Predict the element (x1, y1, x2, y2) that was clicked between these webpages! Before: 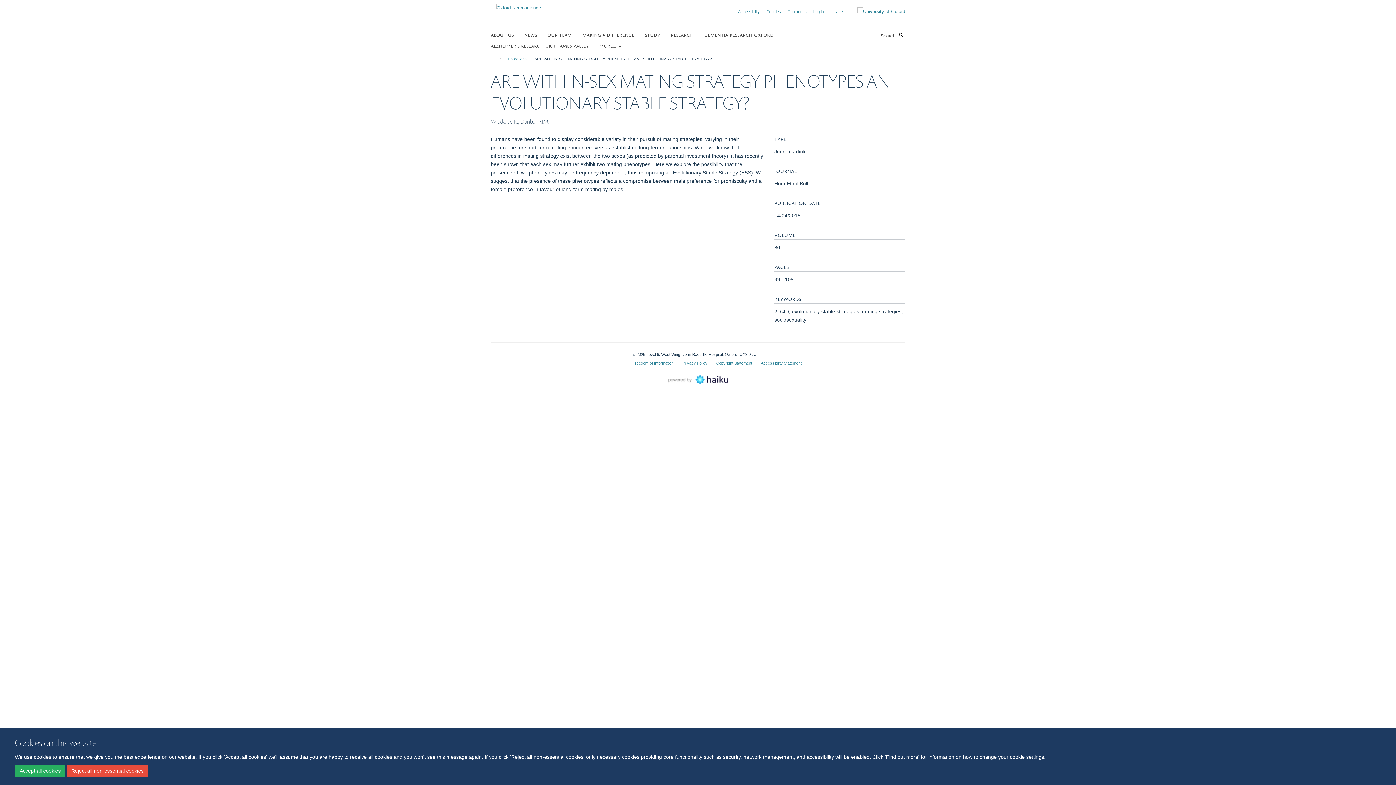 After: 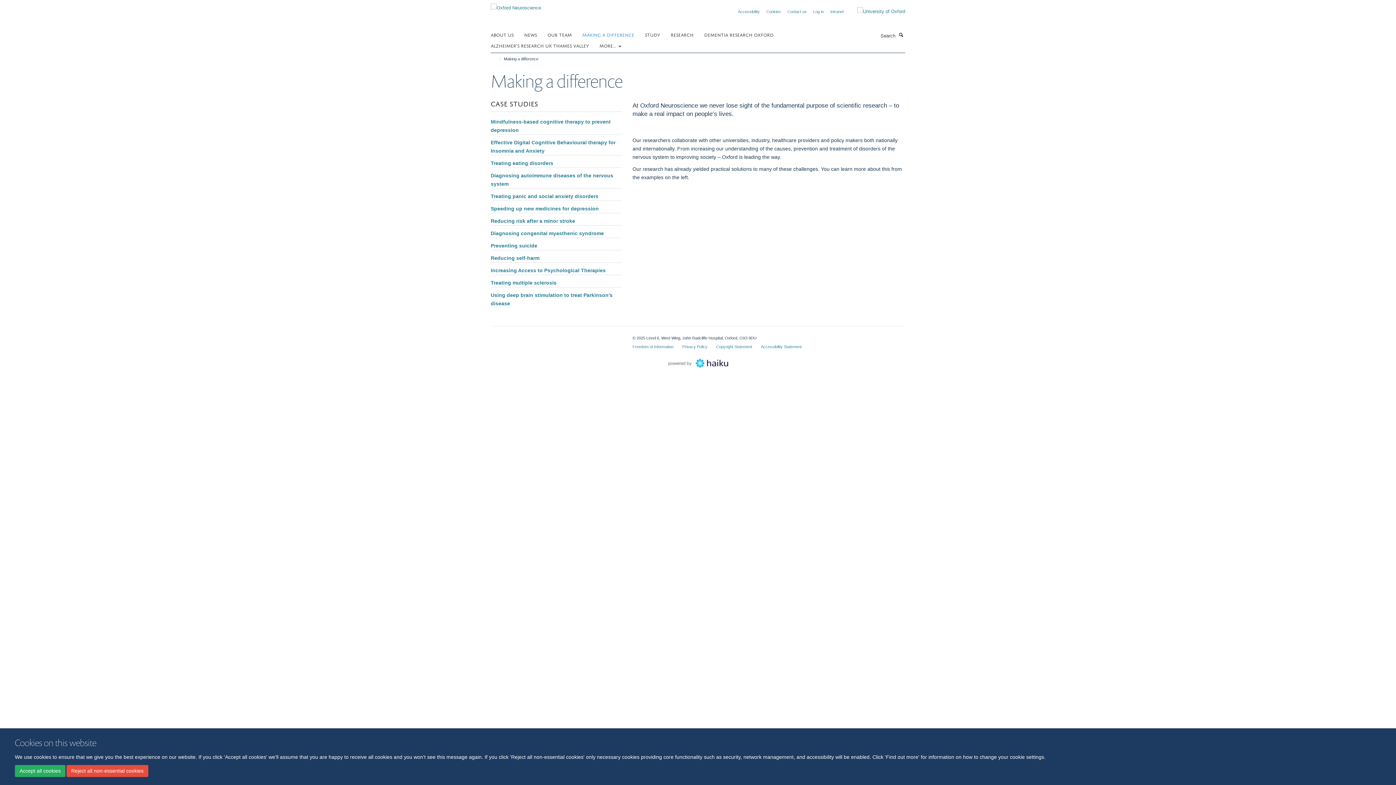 Action: bbox: (582, 29, 643, 40) label: MAKING A DIFFERENCE